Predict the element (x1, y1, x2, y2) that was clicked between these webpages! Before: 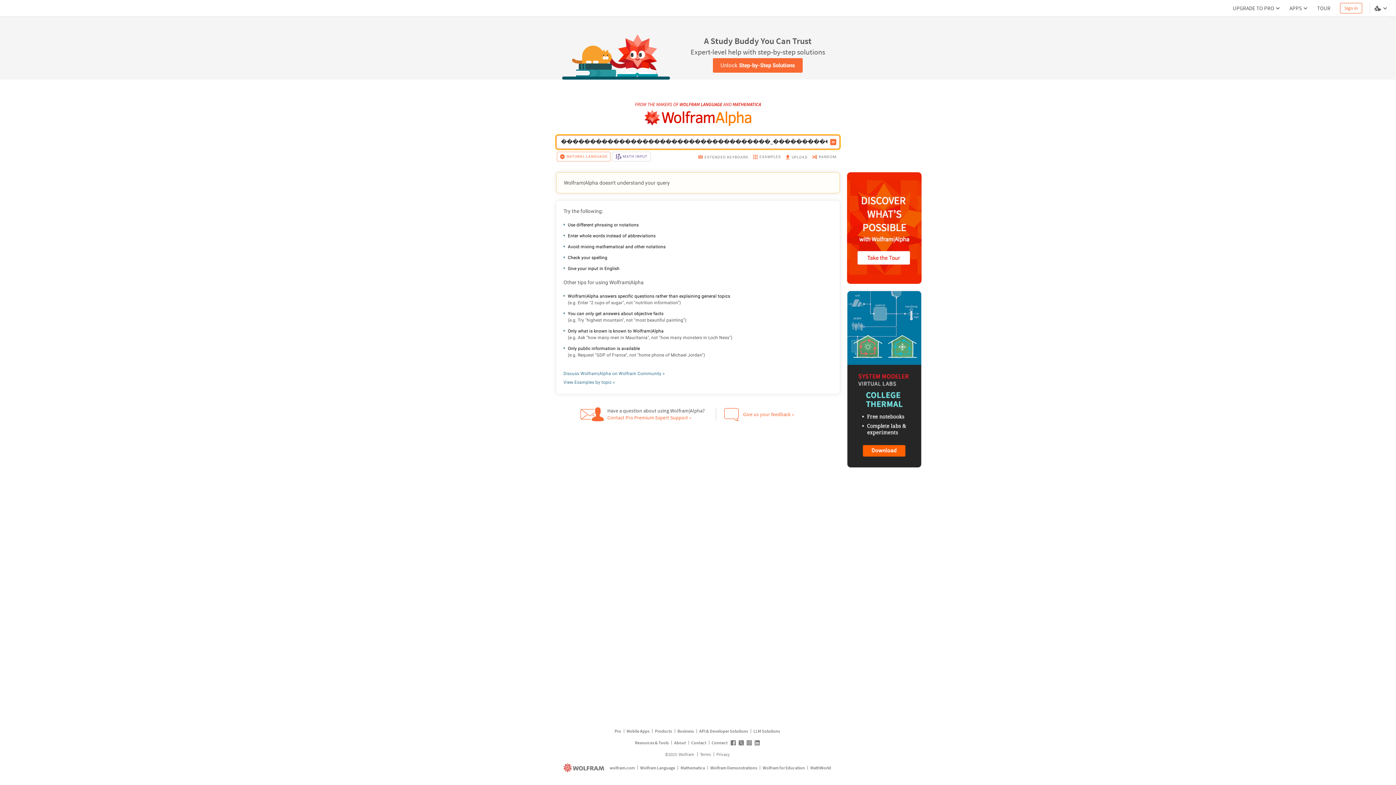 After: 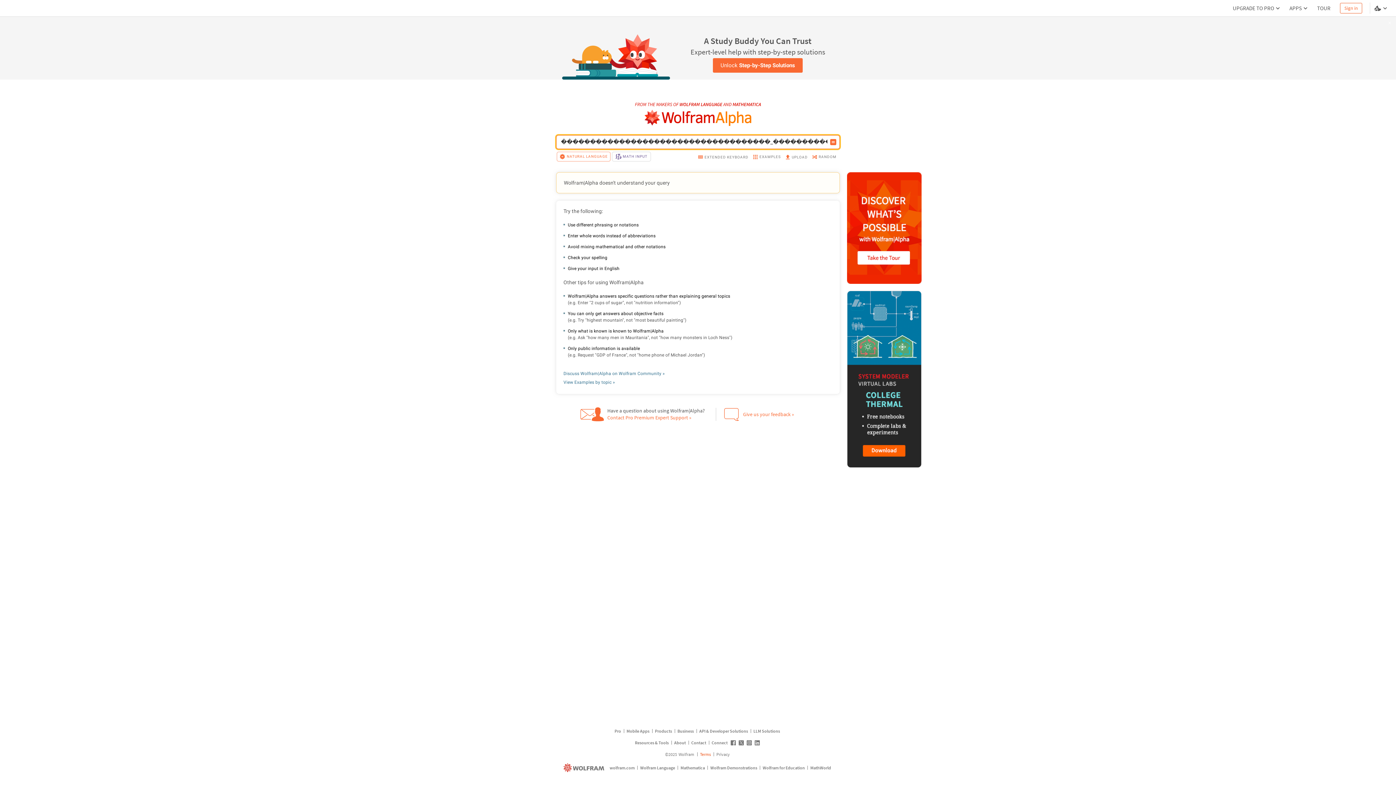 Action: bbox: (699, 750, 712, 758) label: Terms